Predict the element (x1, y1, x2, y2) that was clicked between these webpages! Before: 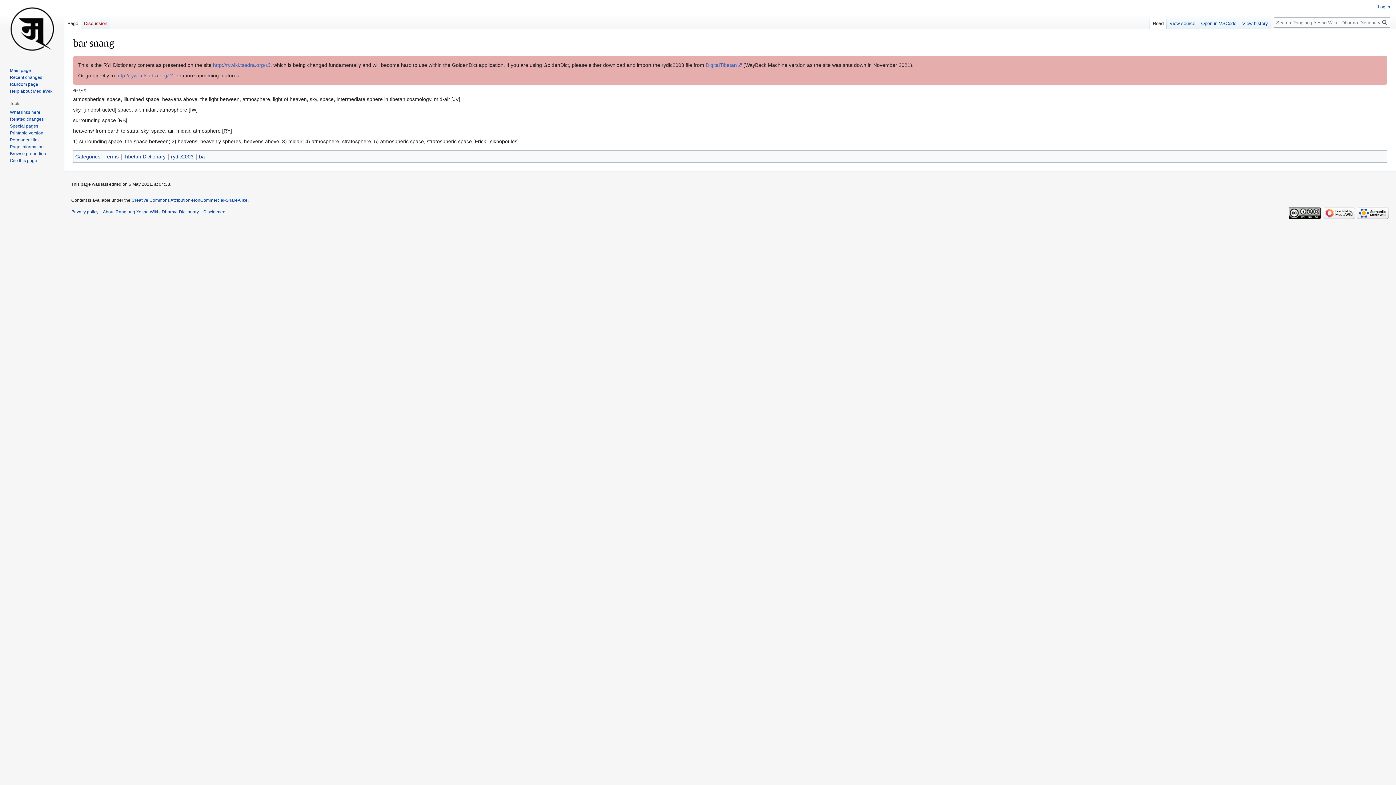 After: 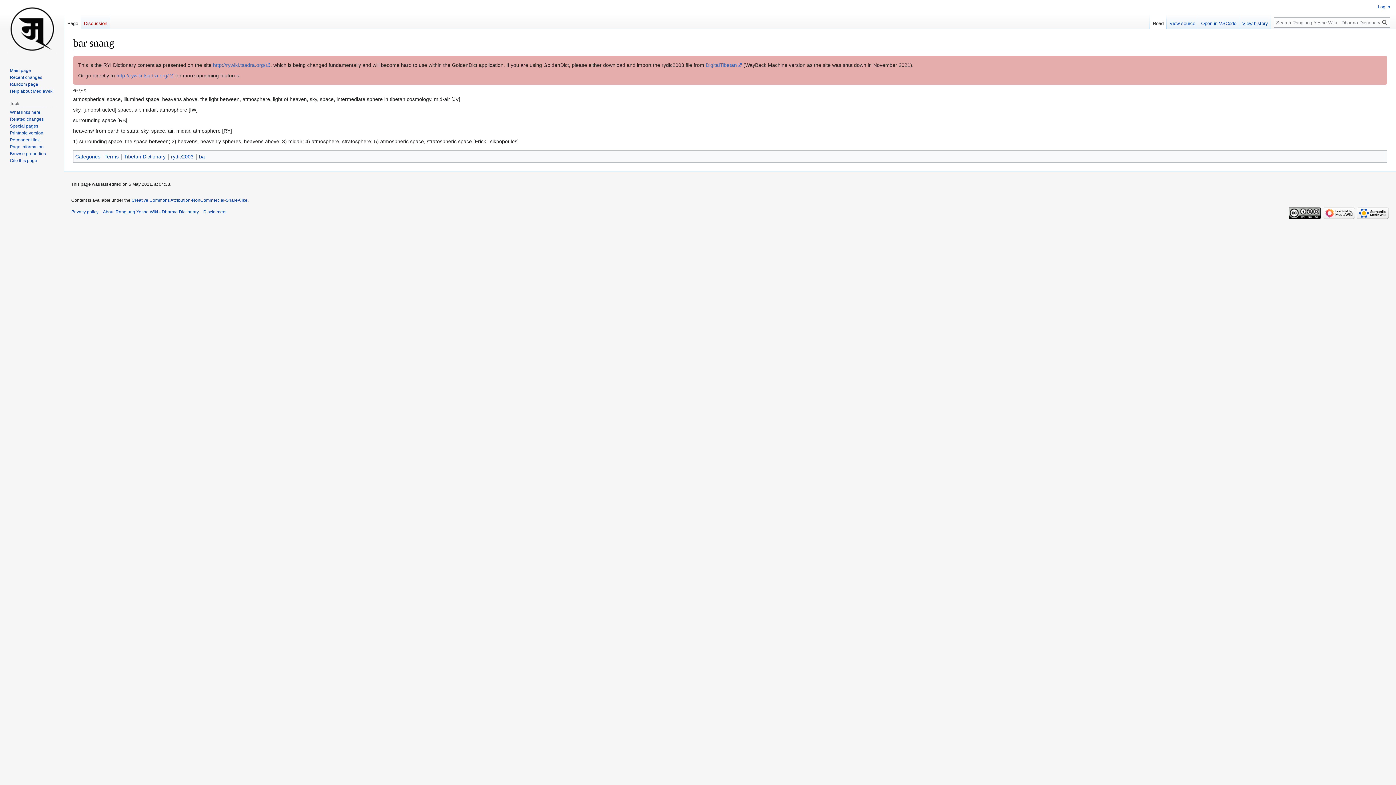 Action: bbox: (9, 130, 43, 135) label: Printable version